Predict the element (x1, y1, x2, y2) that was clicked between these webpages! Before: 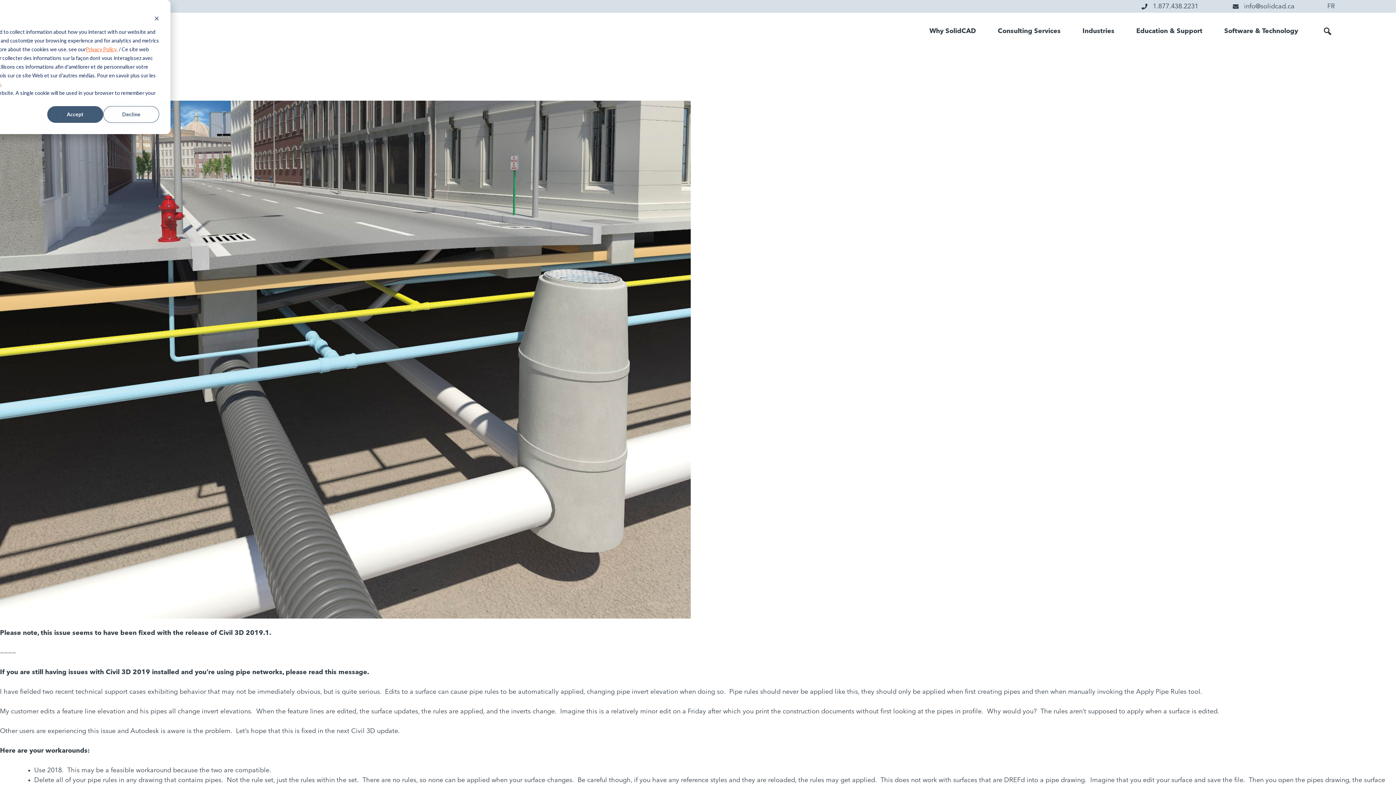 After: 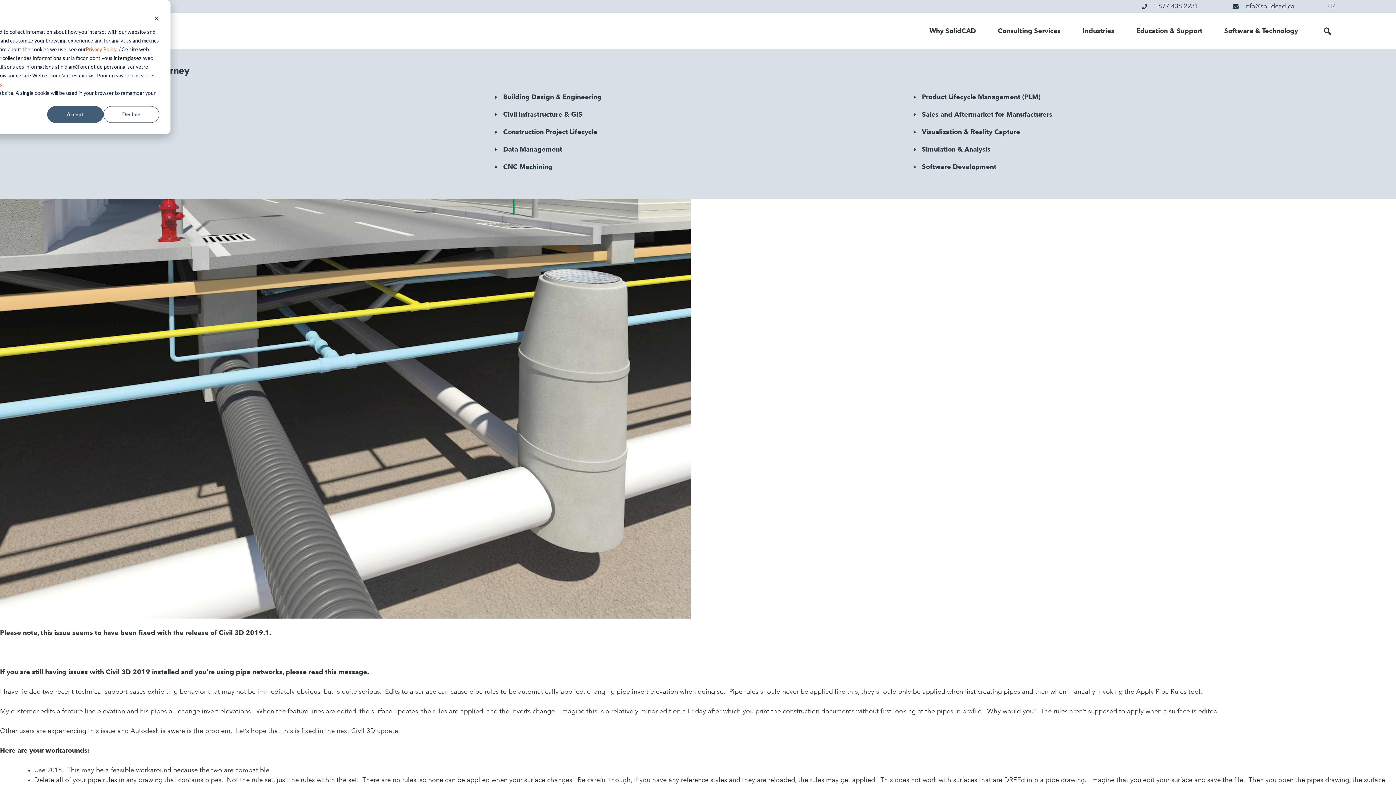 Action: label: Consulting Services bbox: (998, 13, 1060, 49)